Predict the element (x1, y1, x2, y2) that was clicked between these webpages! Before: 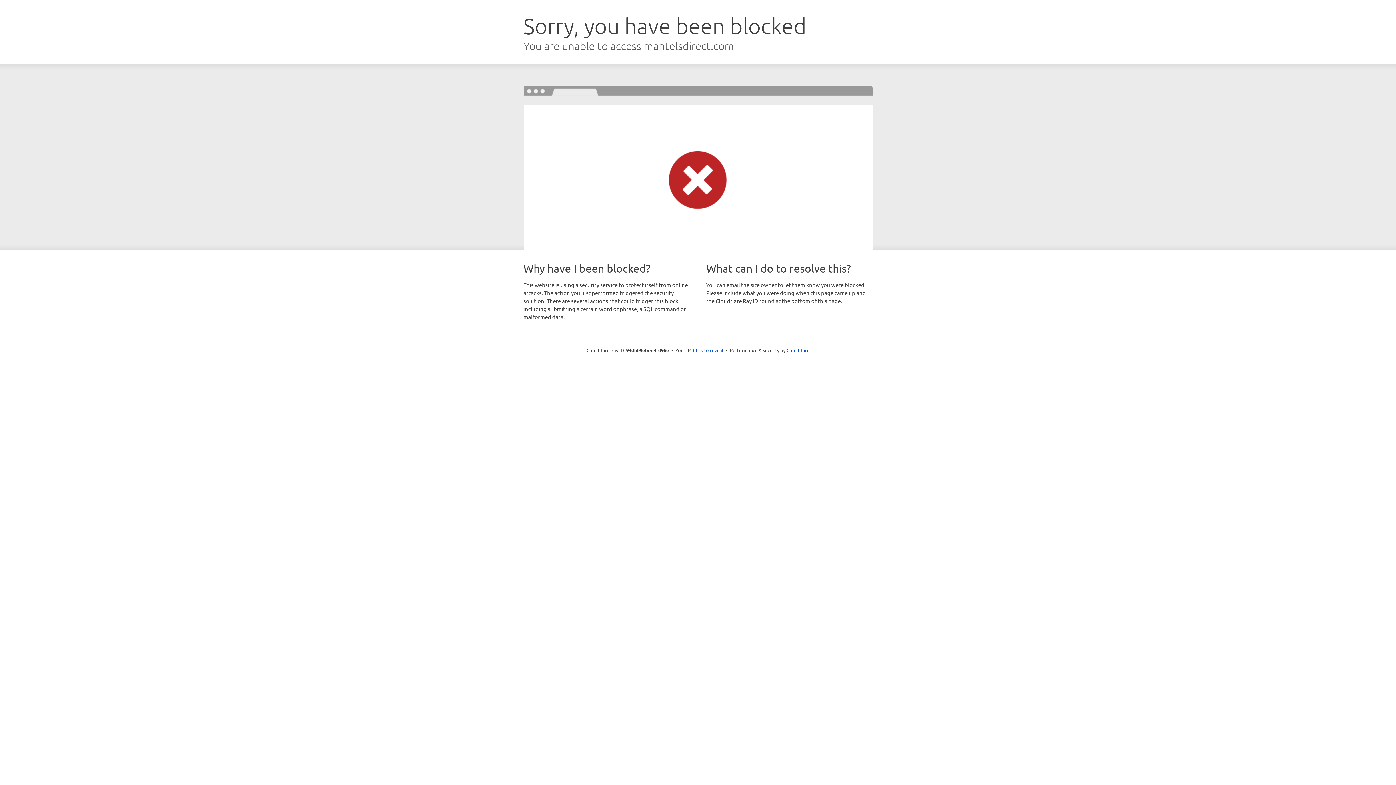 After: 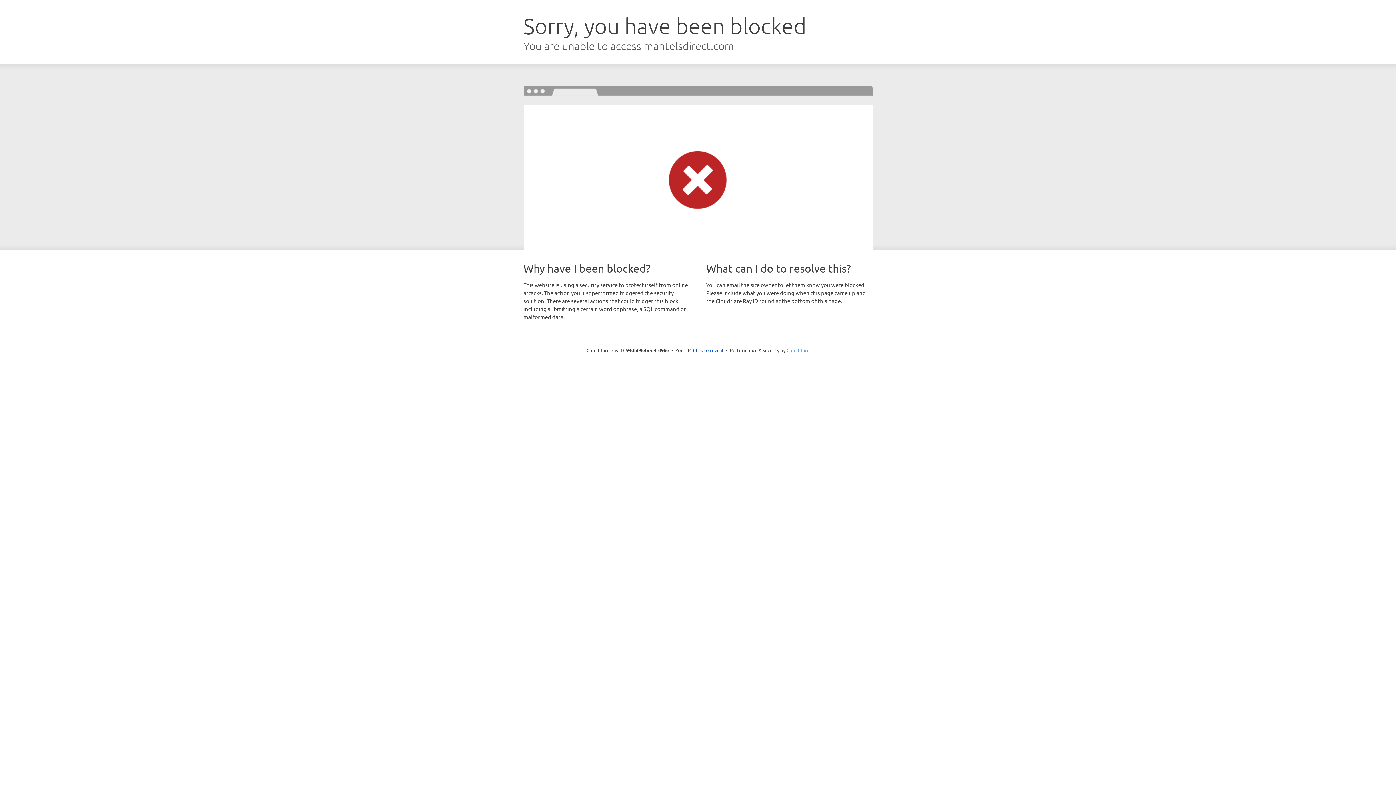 Action: bbox: (786, 347, 809, 353) label: Cloudflare